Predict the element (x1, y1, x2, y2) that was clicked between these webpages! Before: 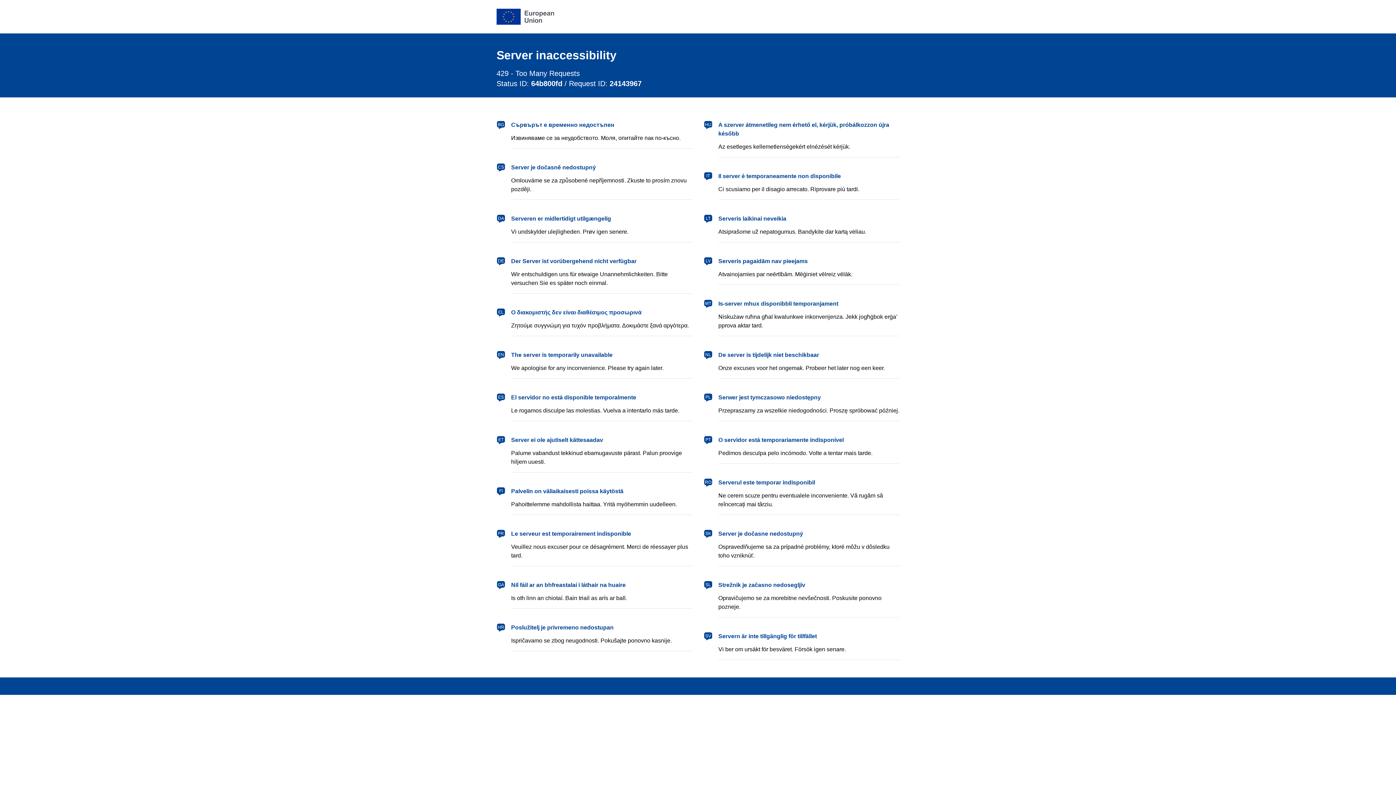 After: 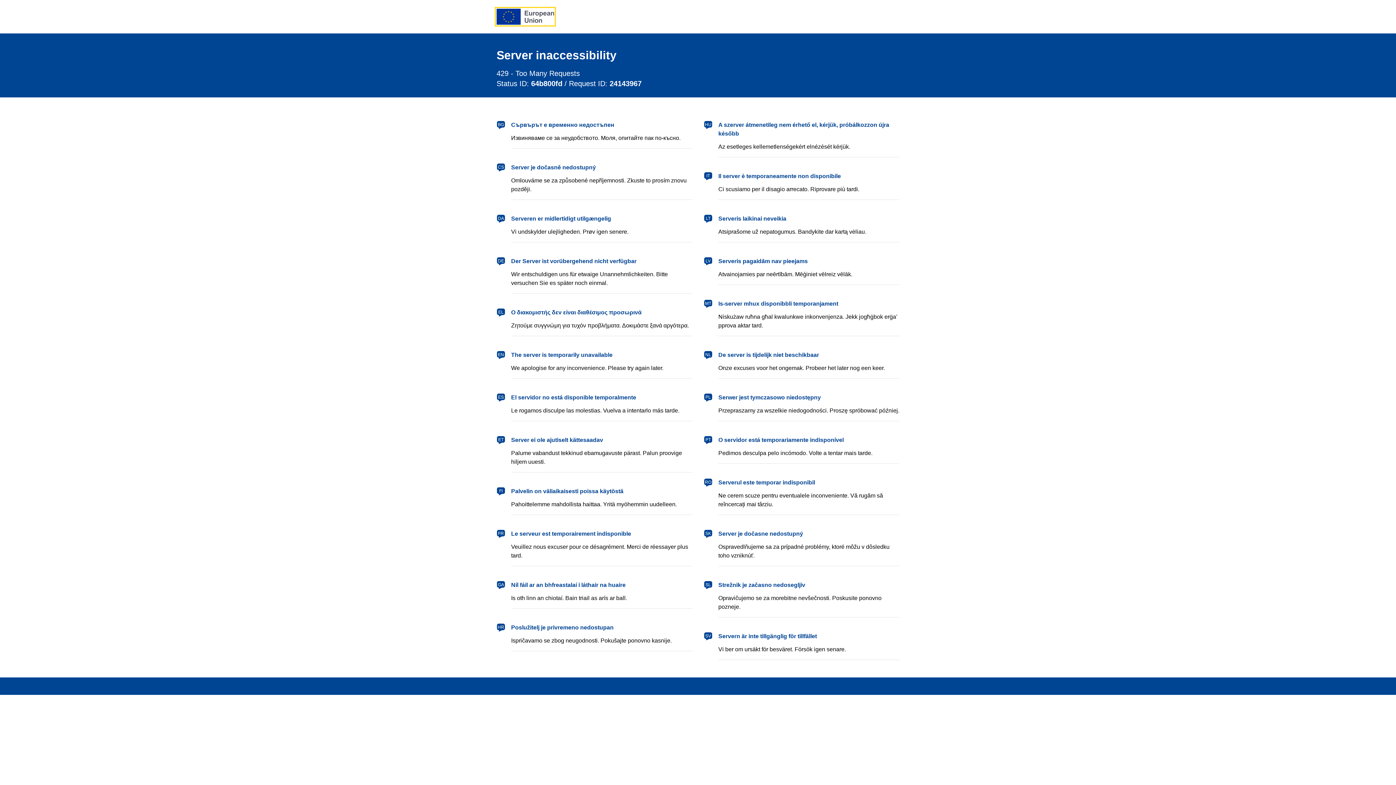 Action: label: European Union bbox: (496, 8, 554, 24)